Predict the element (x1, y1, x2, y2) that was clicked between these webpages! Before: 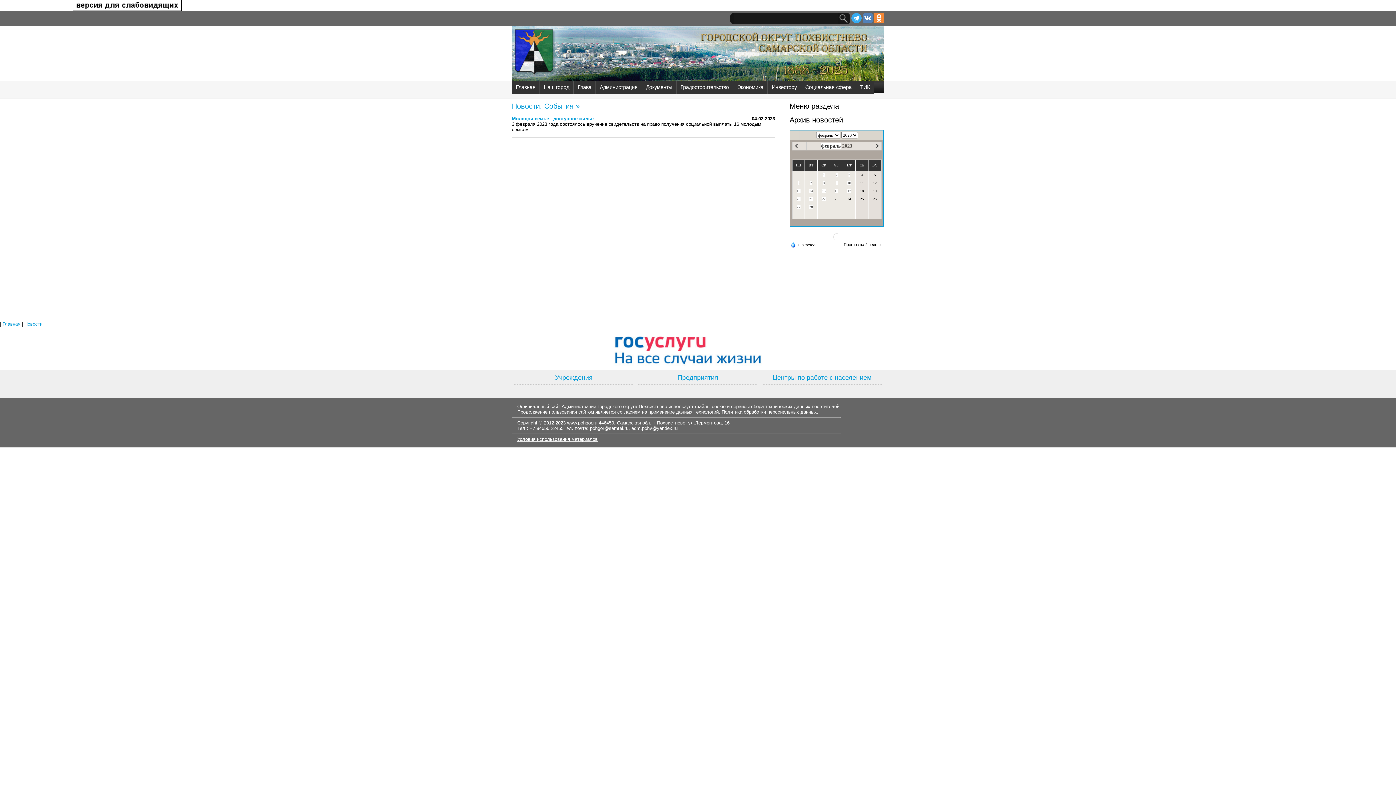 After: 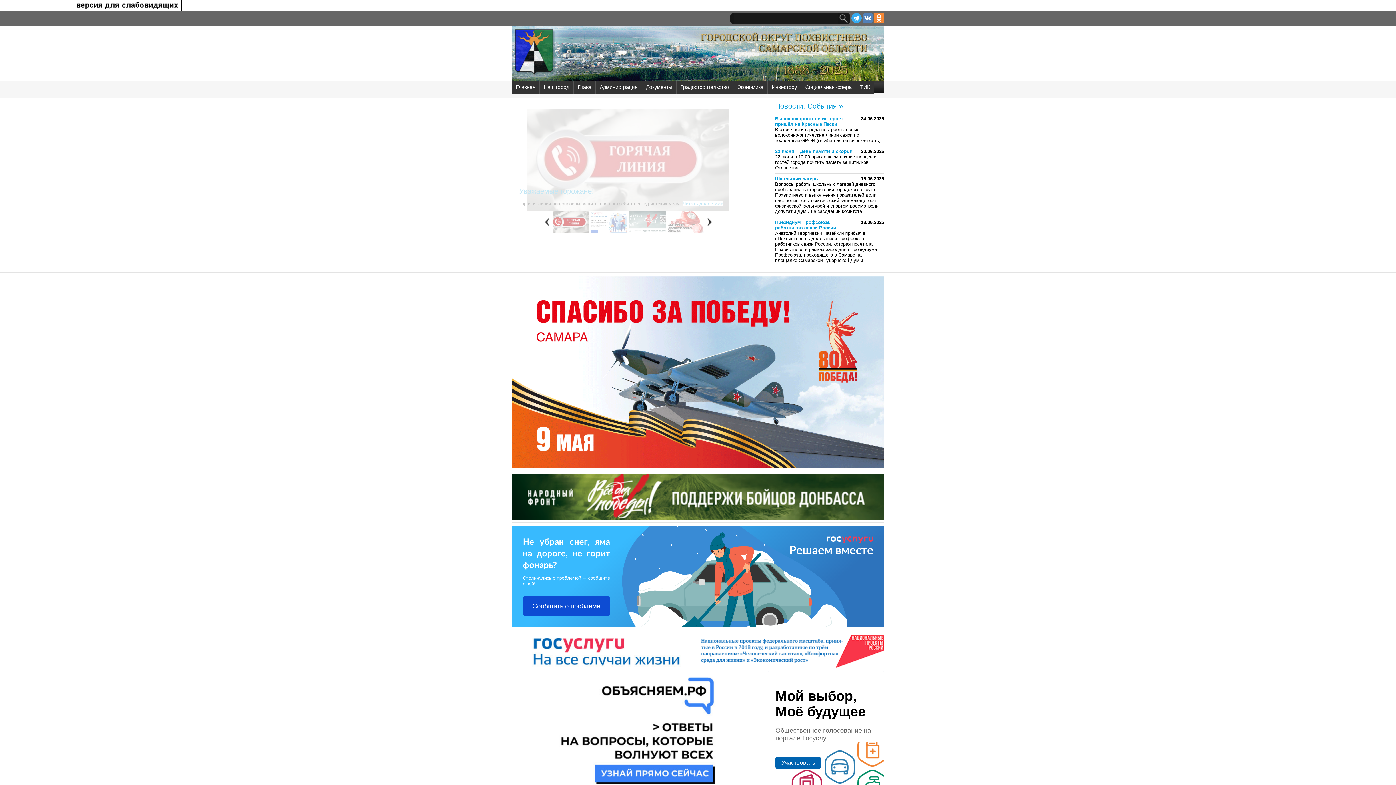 Action: bbox: (567, 420, 597, 425) label: www.pohgor.ru